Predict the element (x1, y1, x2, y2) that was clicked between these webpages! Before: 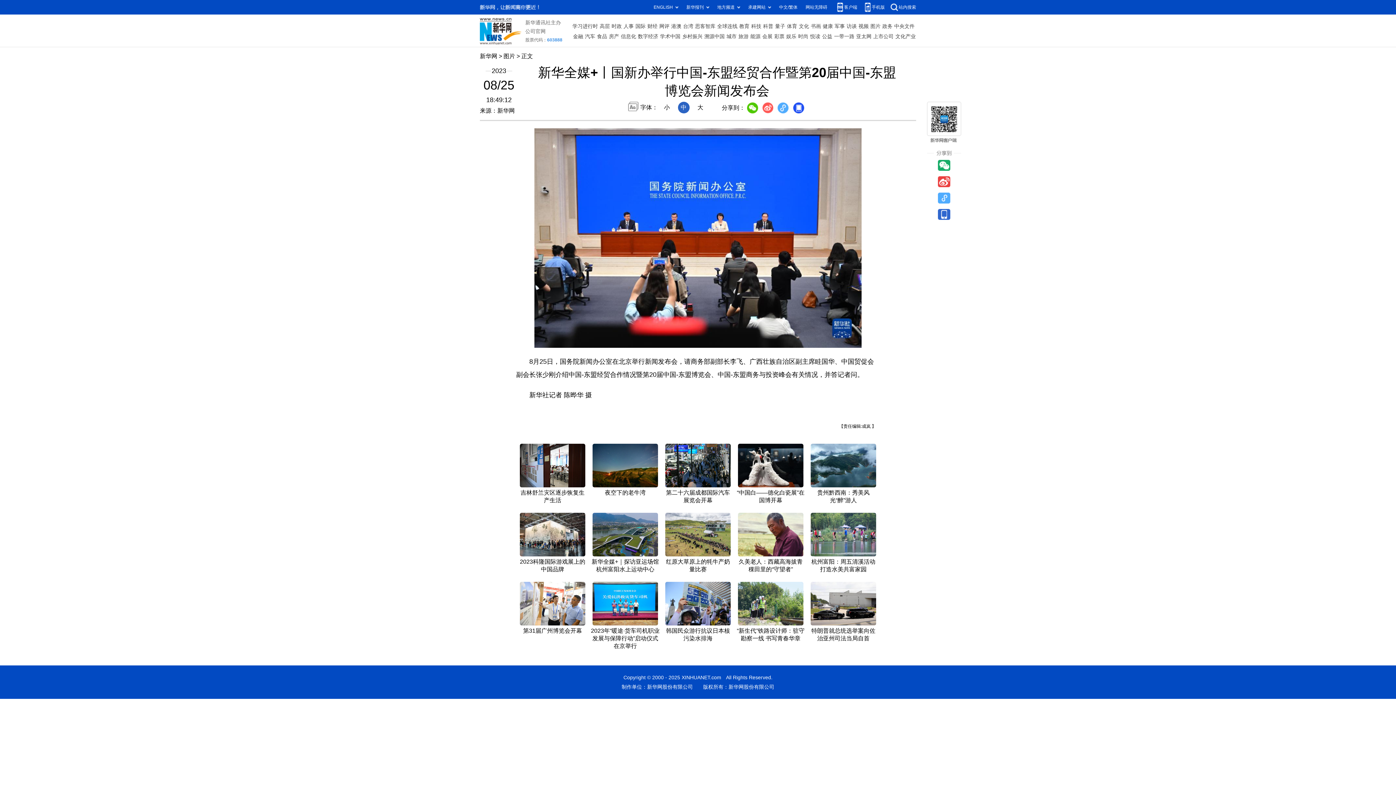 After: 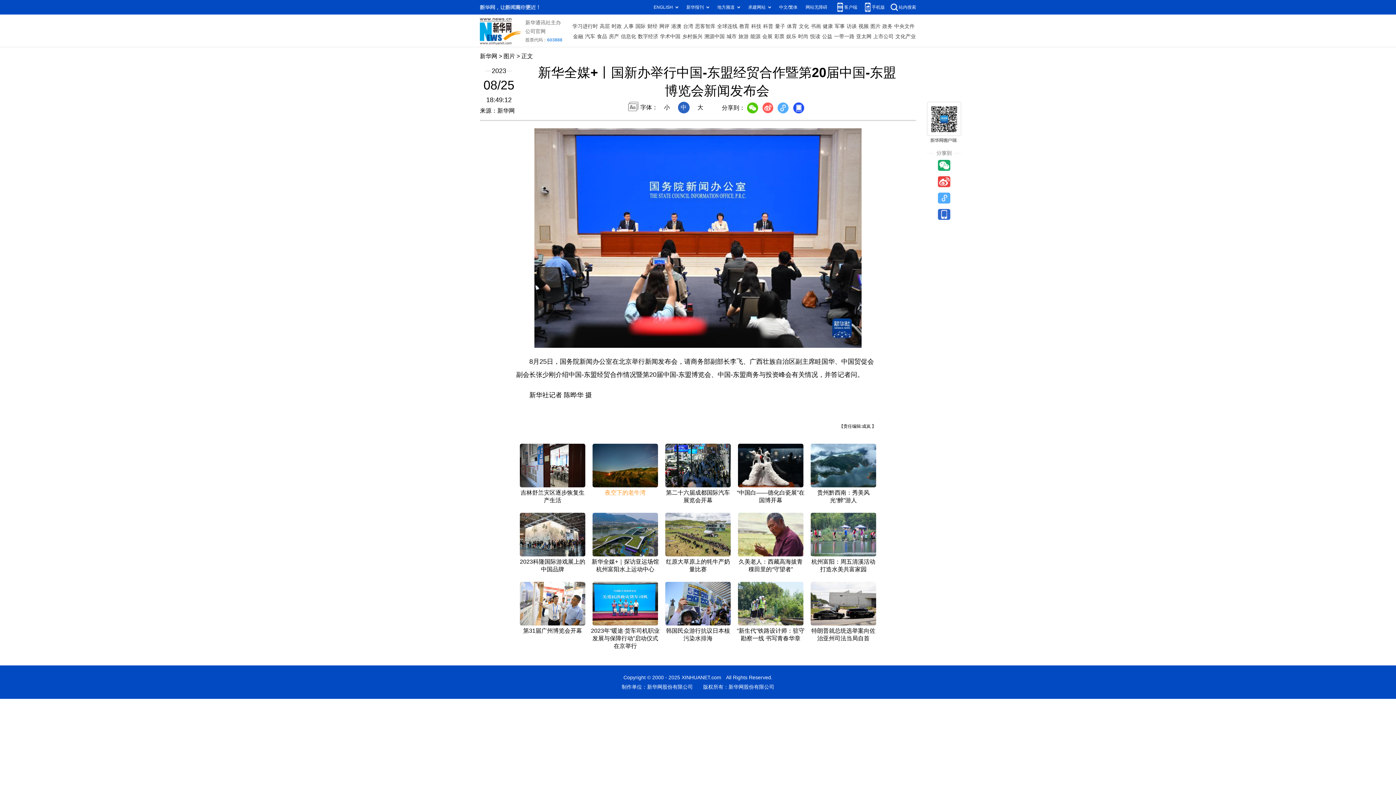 Action: label: 夜空下的老牛湾 bbox: (605, 489, 645, 495)